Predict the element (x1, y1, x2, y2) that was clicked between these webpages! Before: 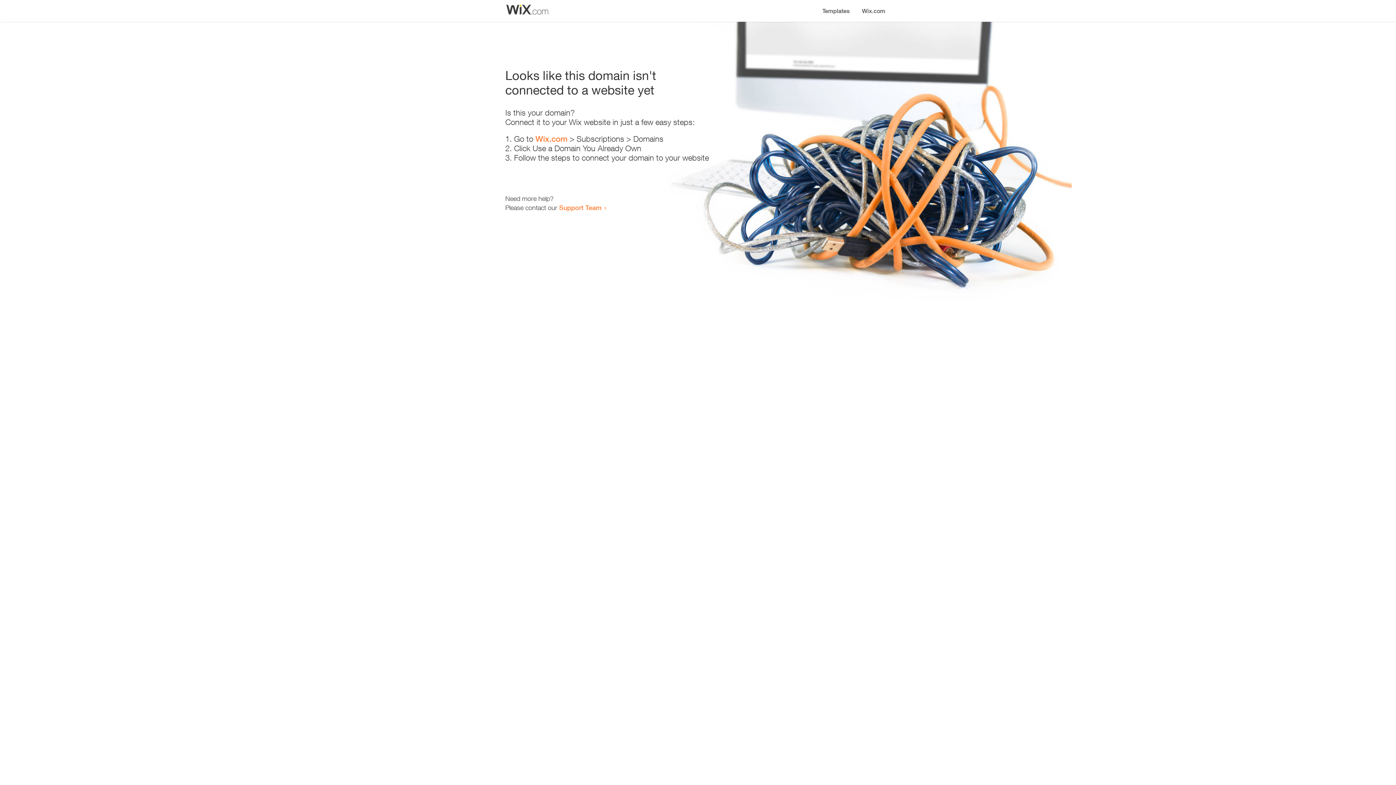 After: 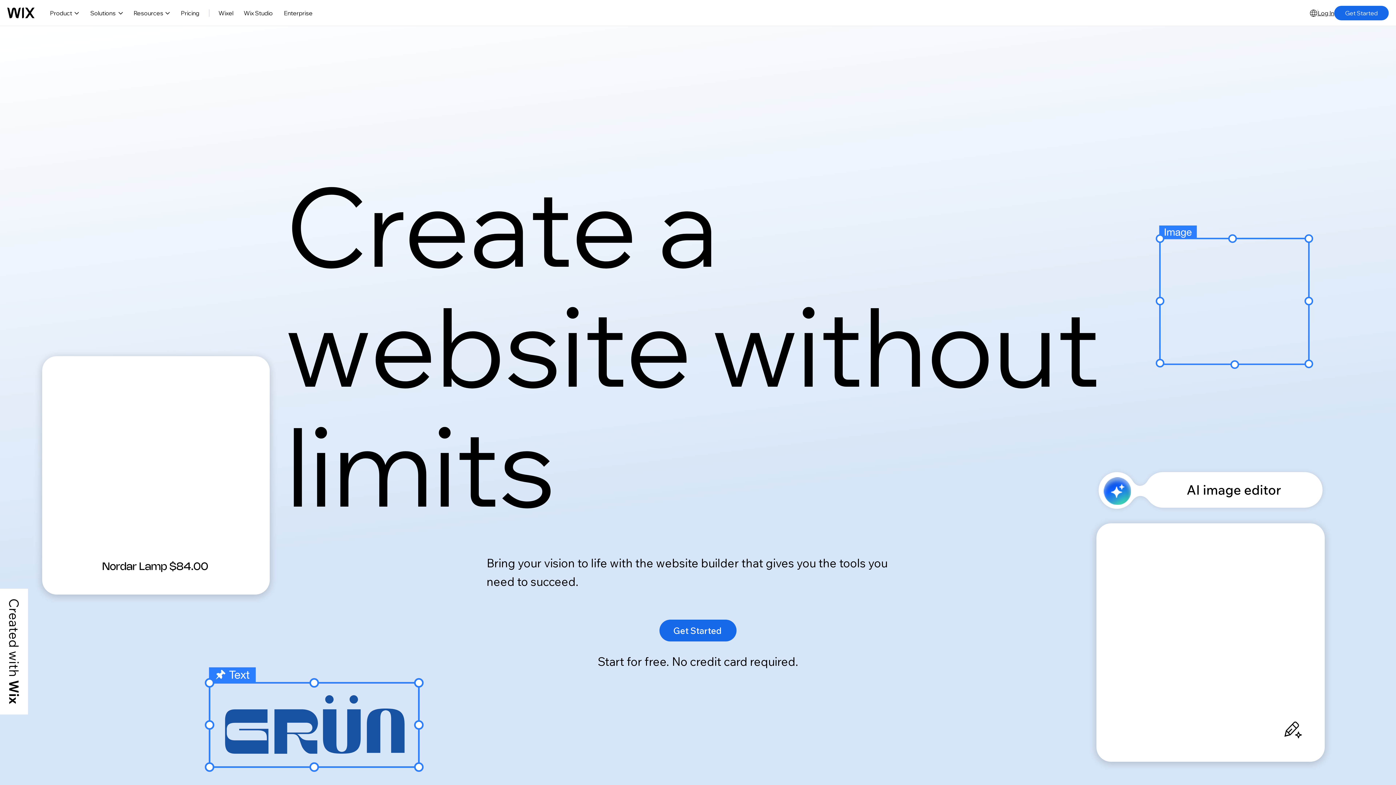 Action: bbox: (856, 0, 890, 14) label: Wix.com